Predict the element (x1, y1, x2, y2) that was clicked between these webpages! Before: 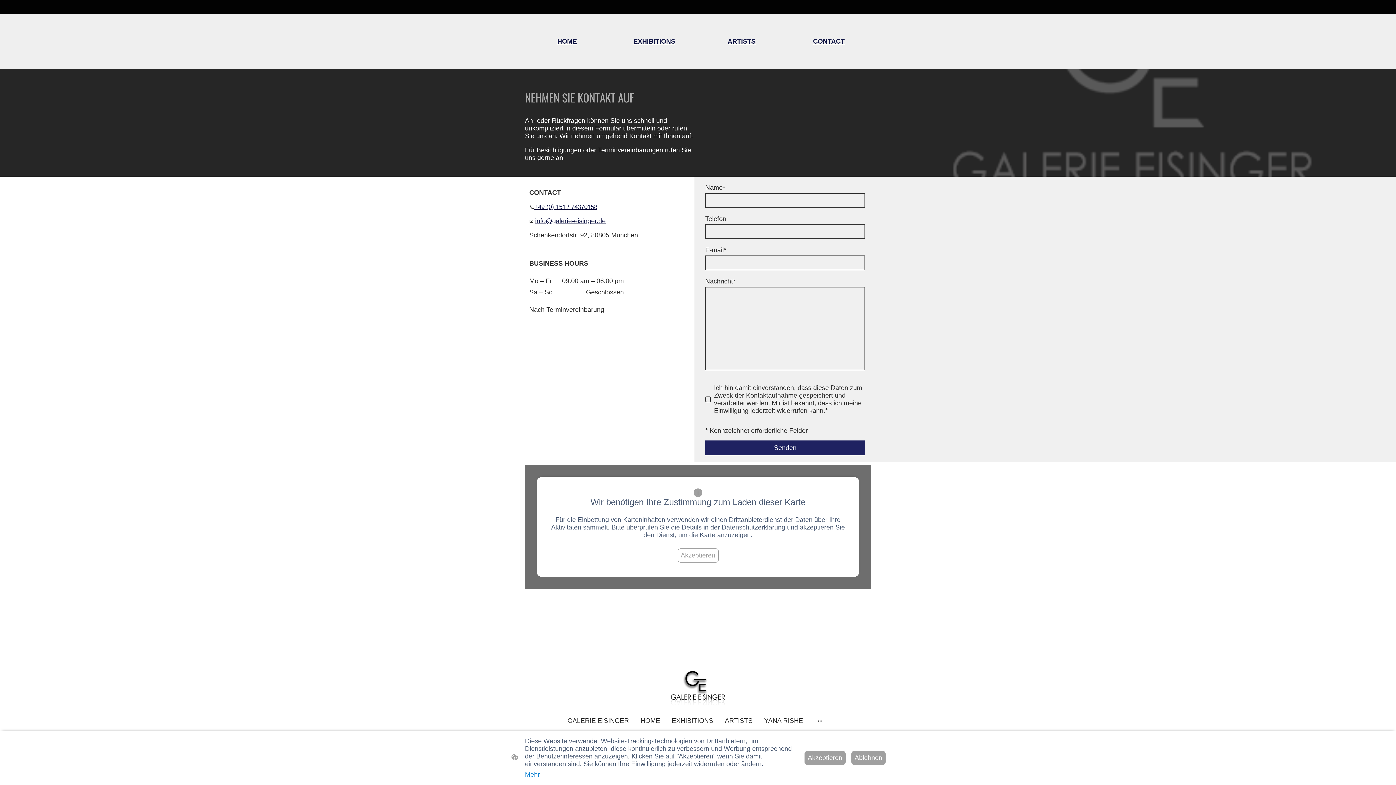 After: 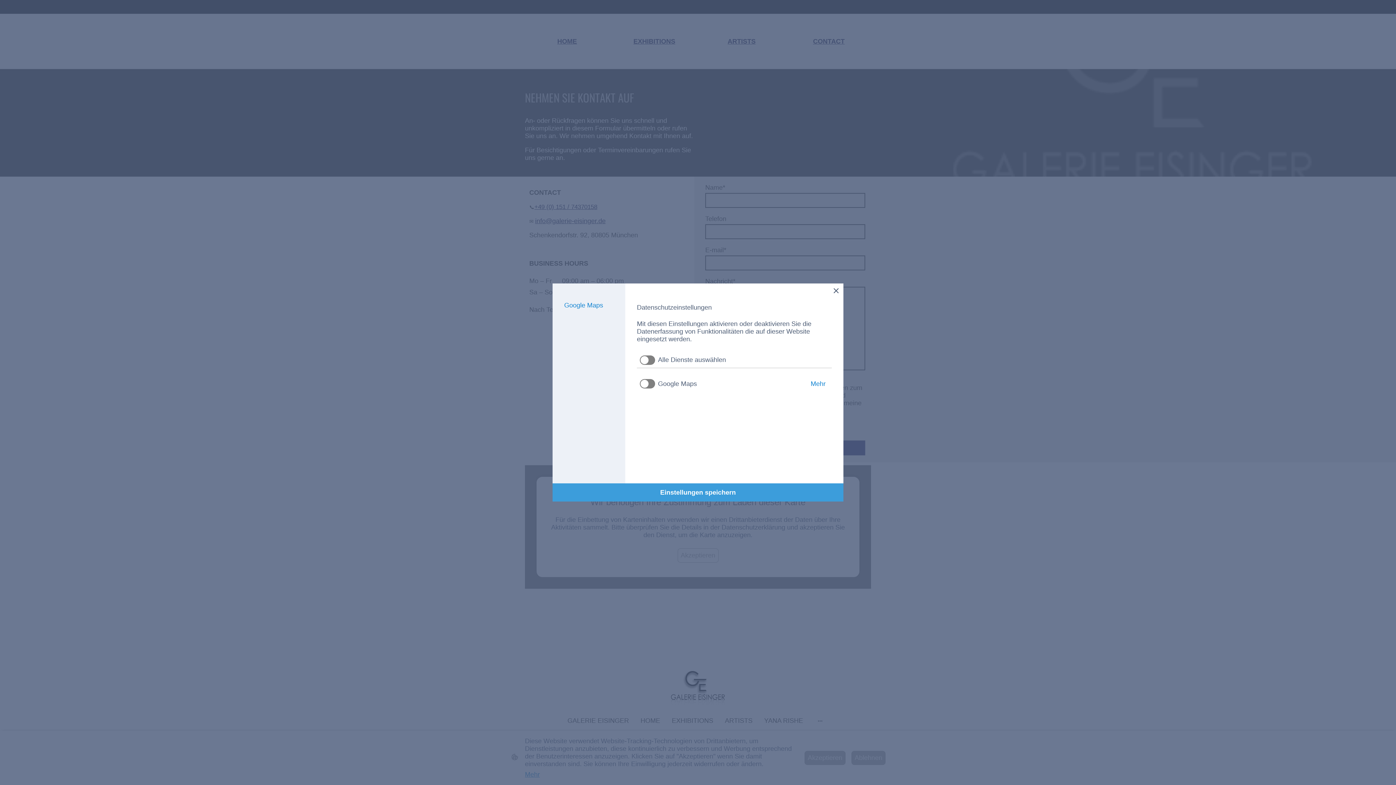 Action: label: Mehr bbox: (525, 771, 540, 778)